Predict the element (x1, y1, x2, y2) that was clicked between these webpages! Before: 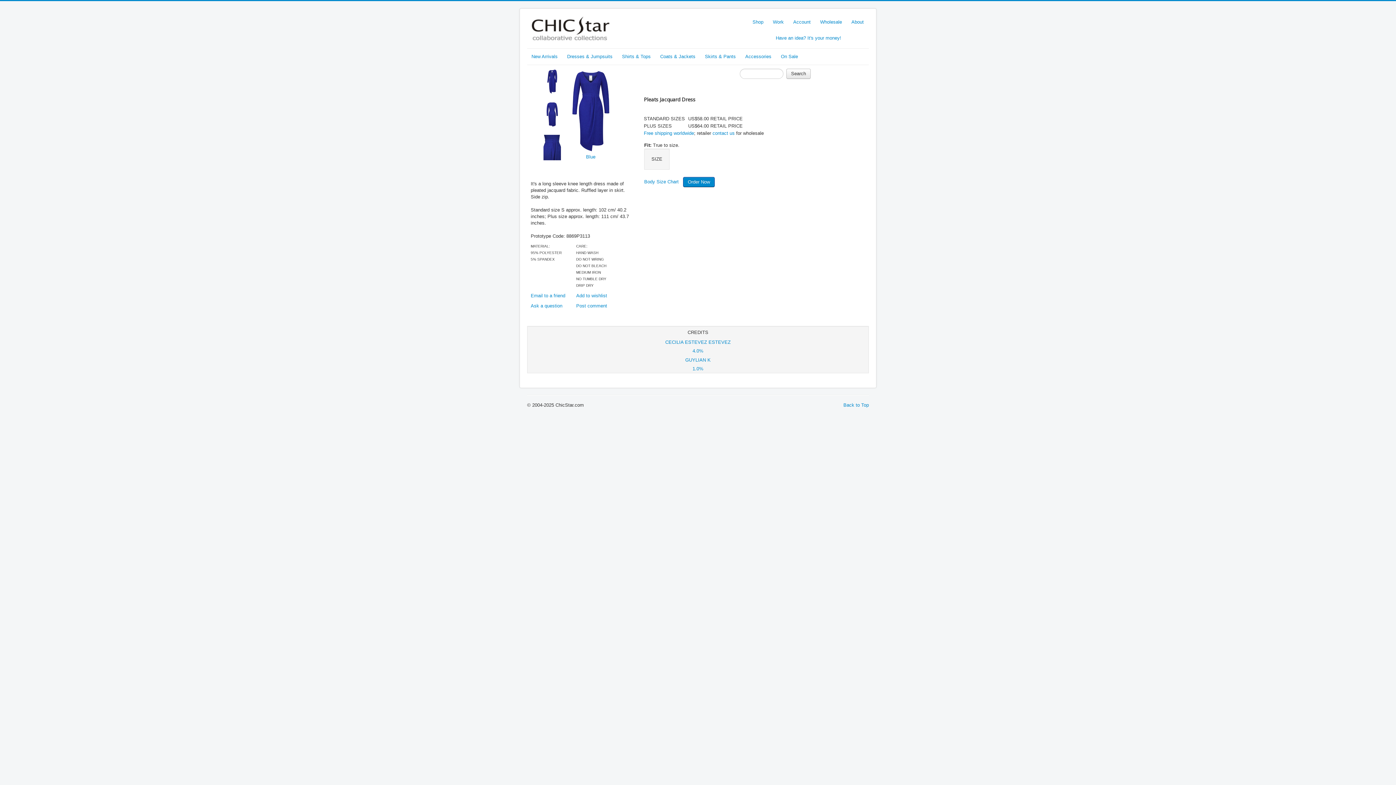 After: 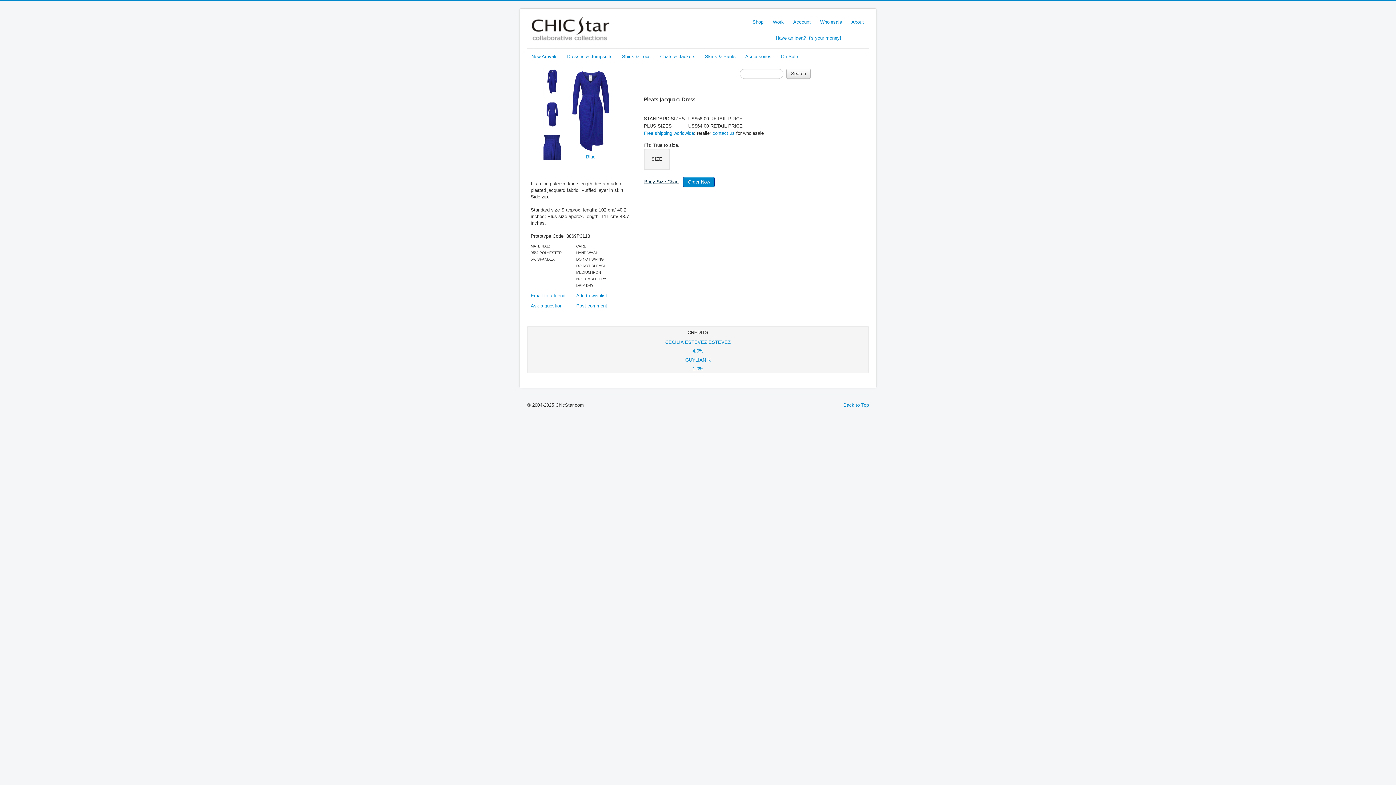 Action: bbox: (644, 179, 678, 184) label: Body Size Chart